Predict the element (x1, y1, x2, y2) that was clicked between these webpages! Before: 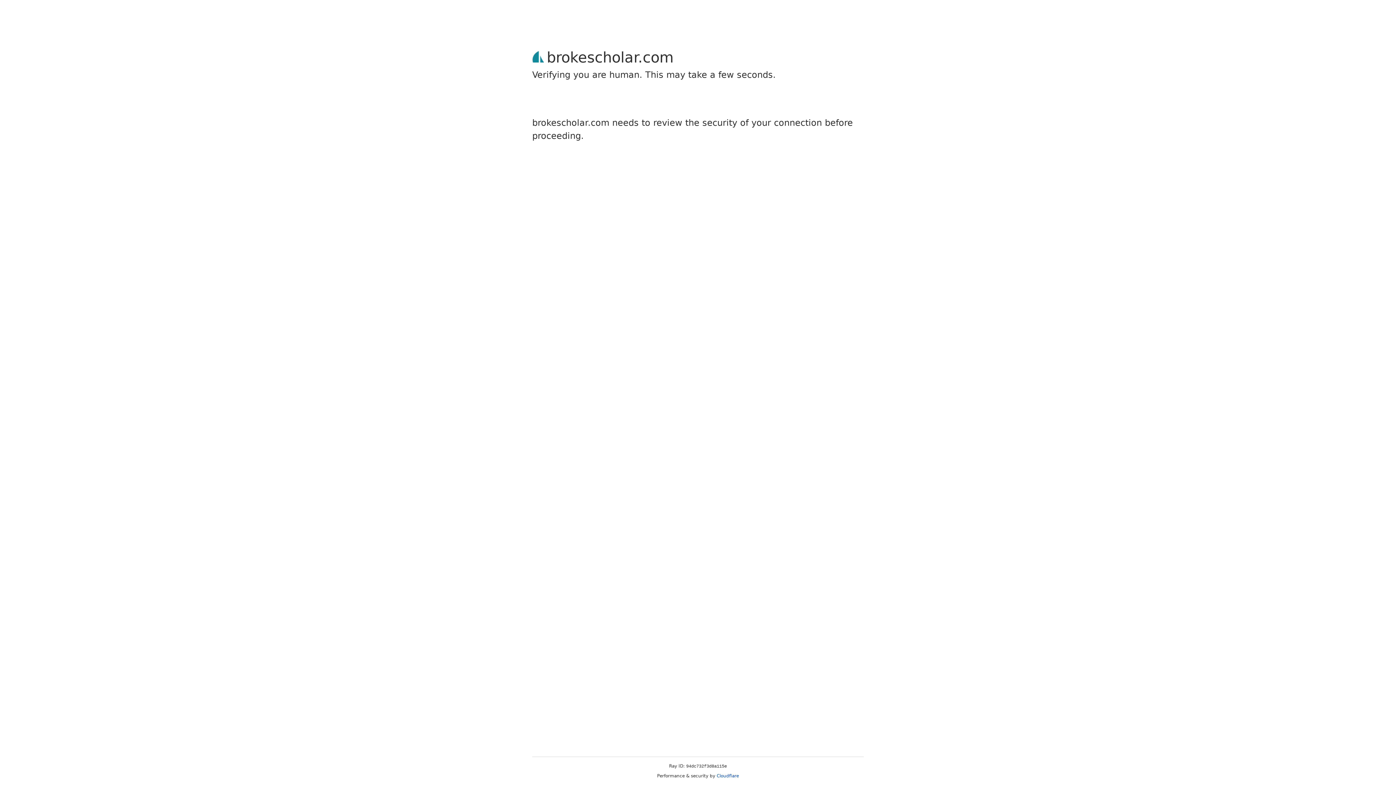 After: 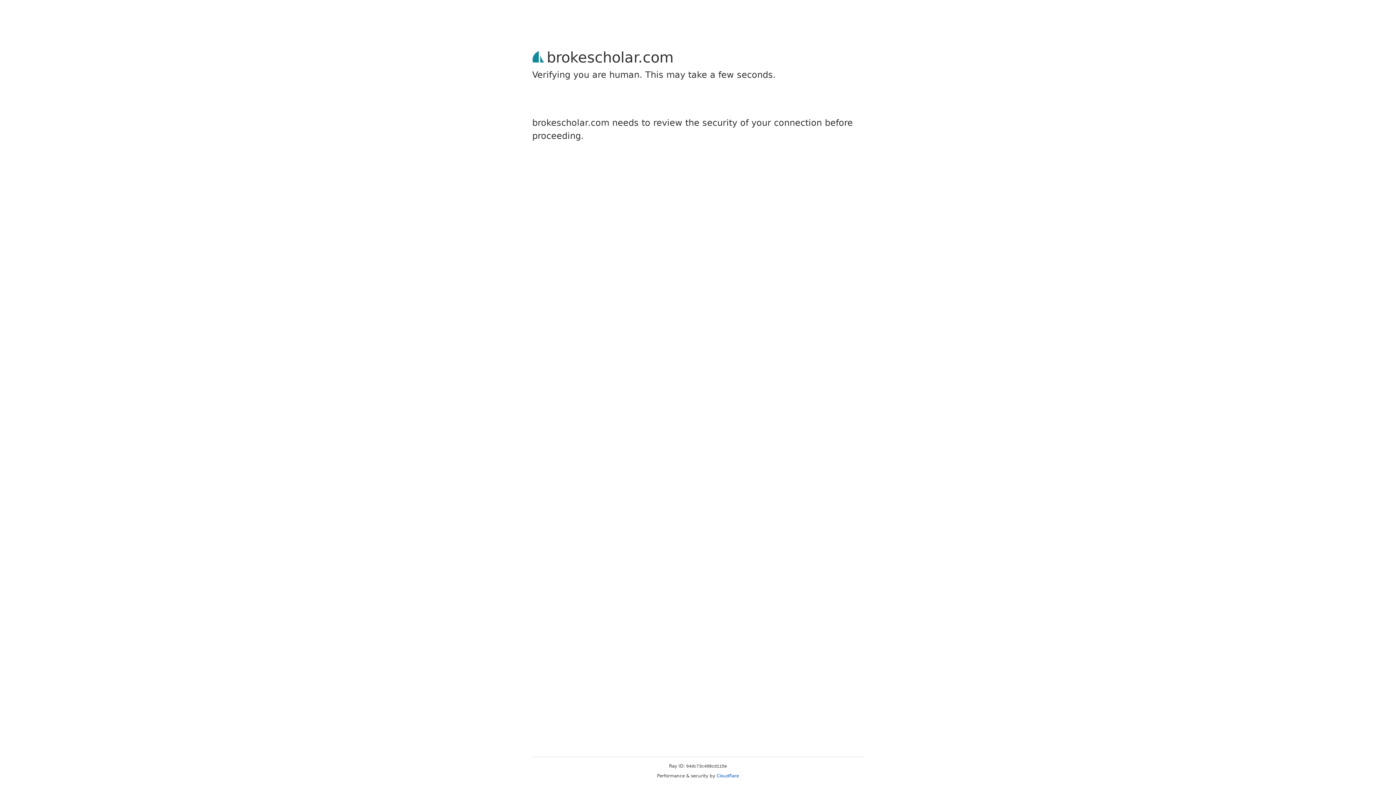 Action: label: Cloudflare bbox: (716, 773, 739, 778)